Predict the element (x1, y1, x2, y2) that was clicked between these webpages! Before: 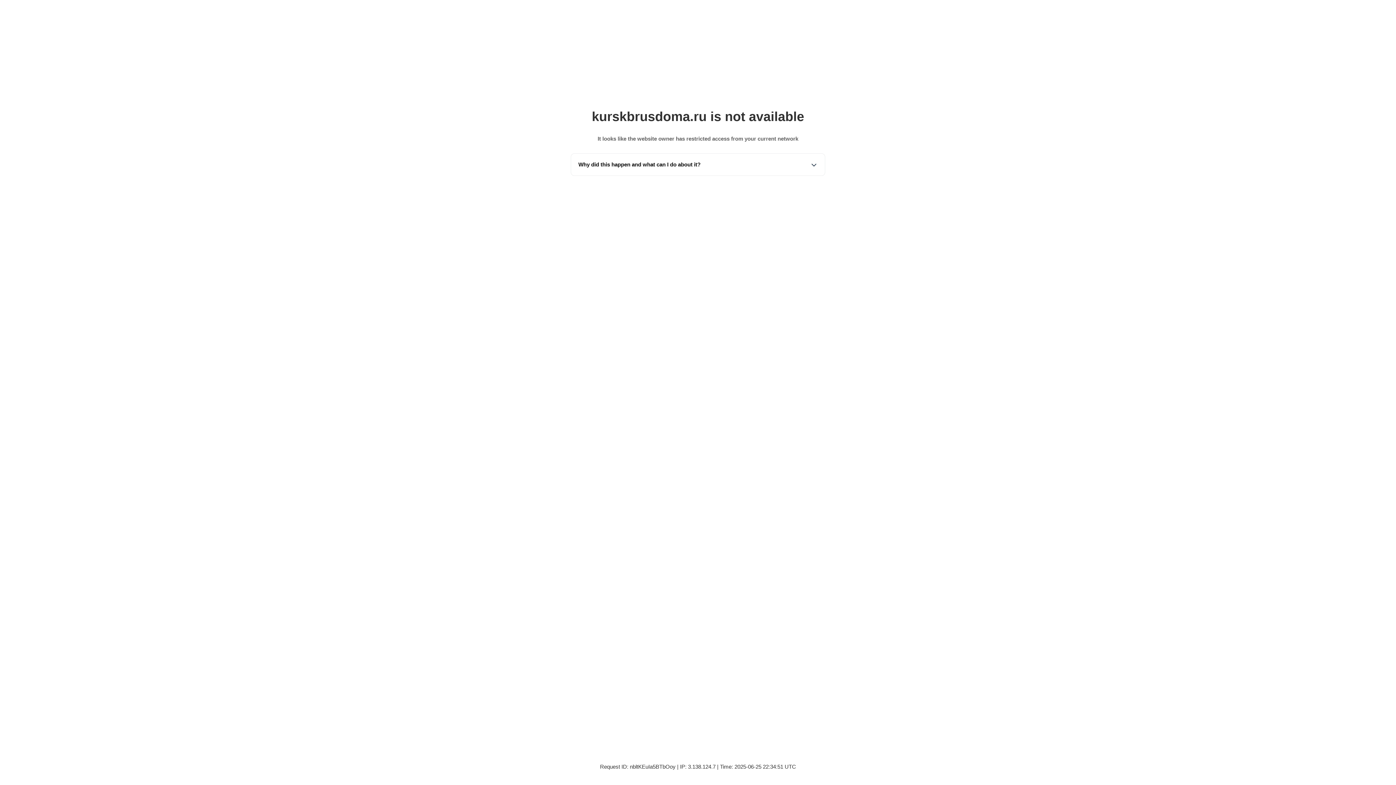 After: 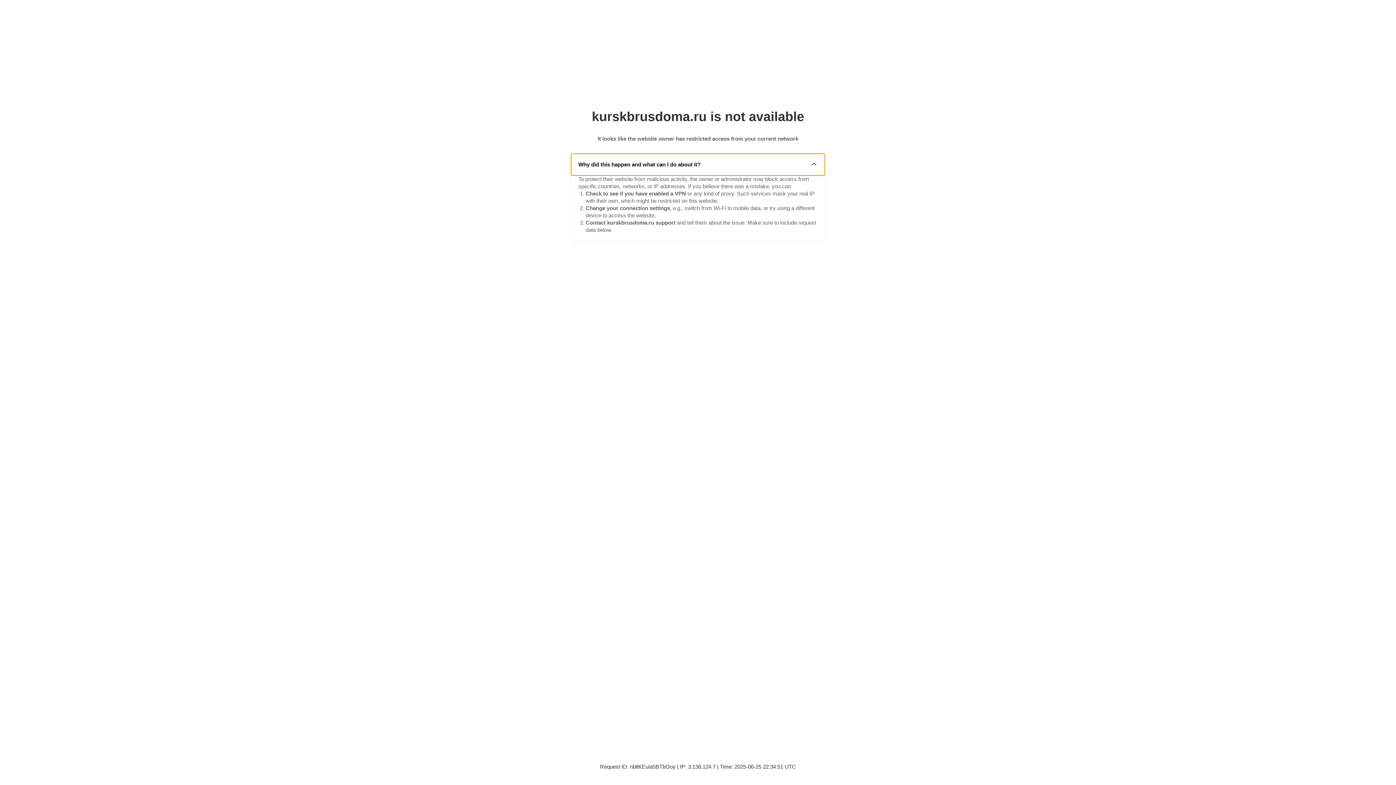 Action: label: Why did this happen and what can I do about it? bbox: (571, 153, 825, 175)